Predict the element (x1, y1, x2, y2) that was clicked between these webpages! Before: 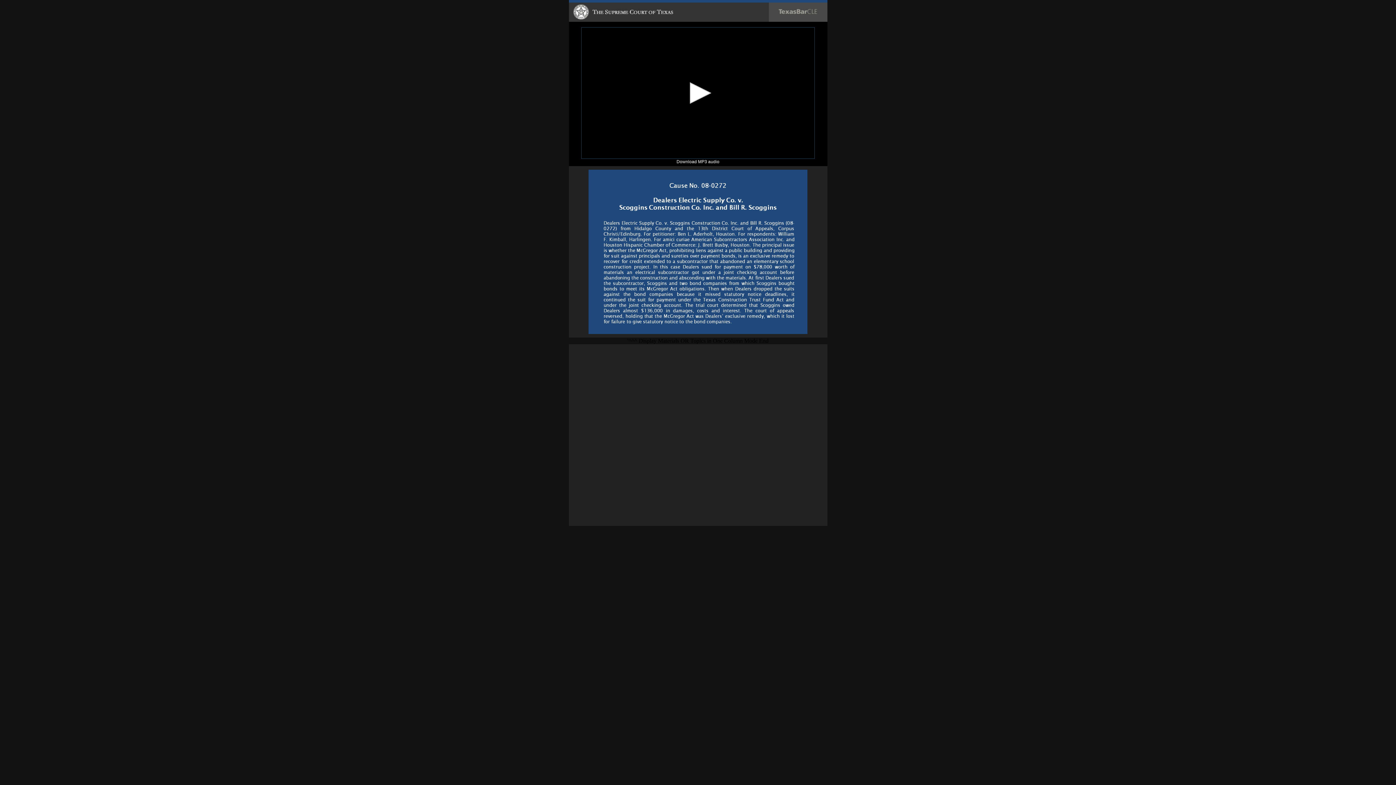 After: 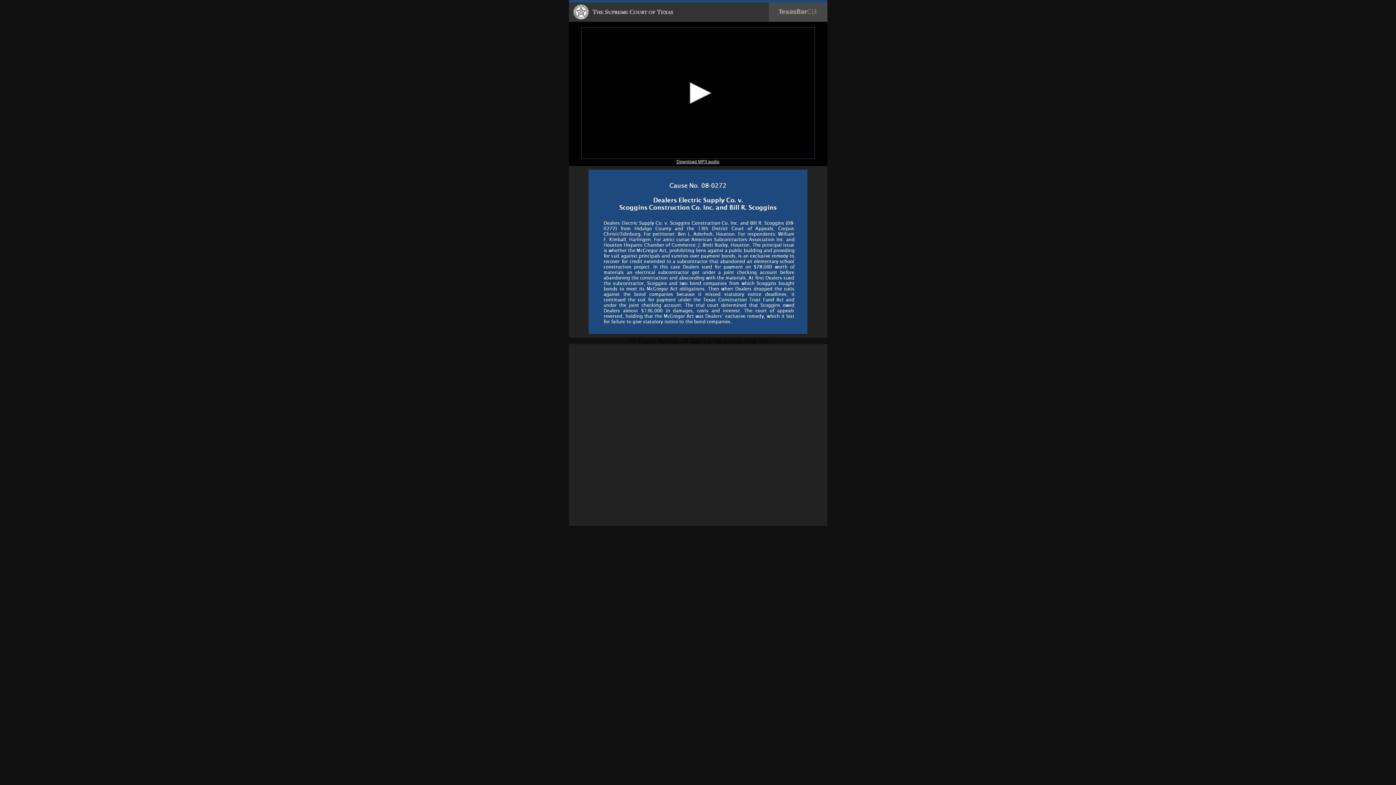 Action: label: Download MP3 audio bbox: (676, 159, 719, 164)